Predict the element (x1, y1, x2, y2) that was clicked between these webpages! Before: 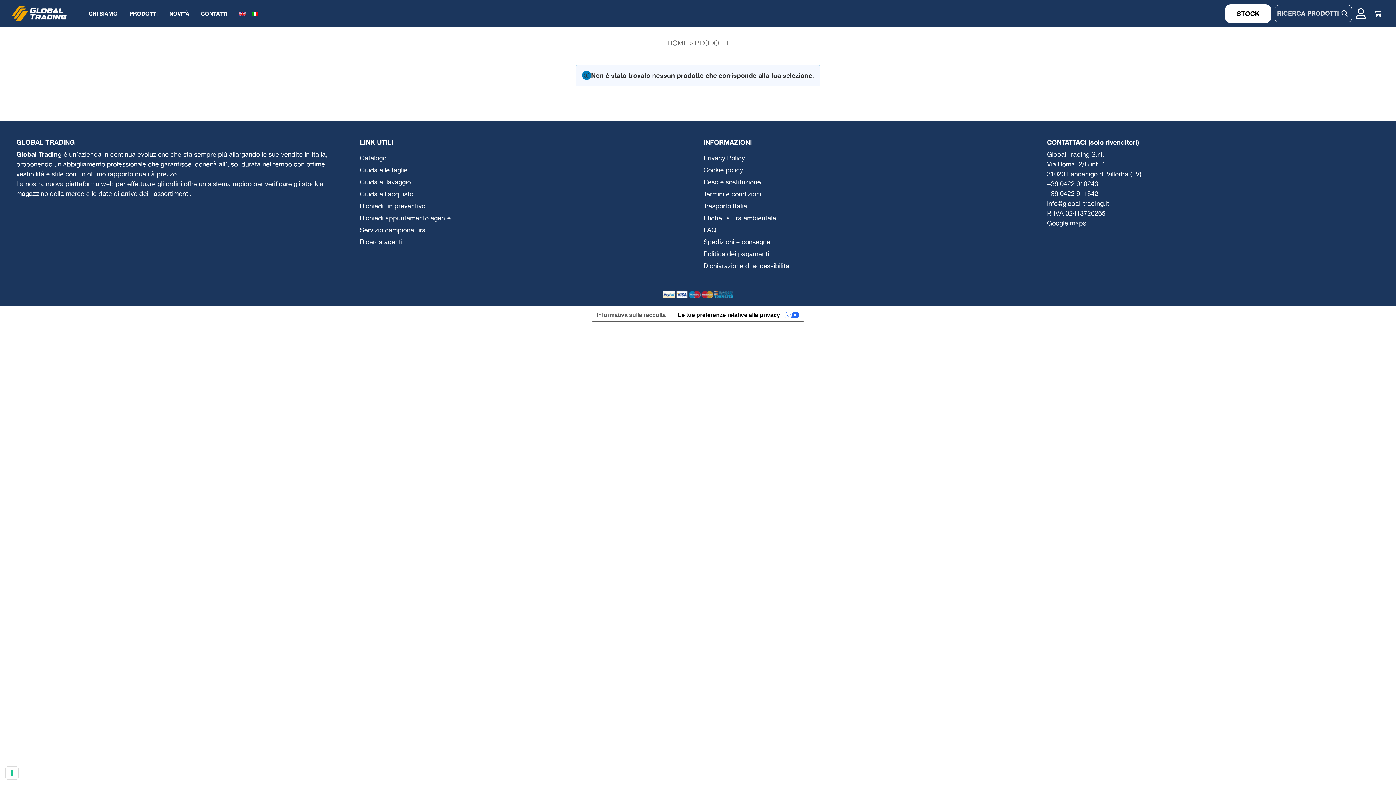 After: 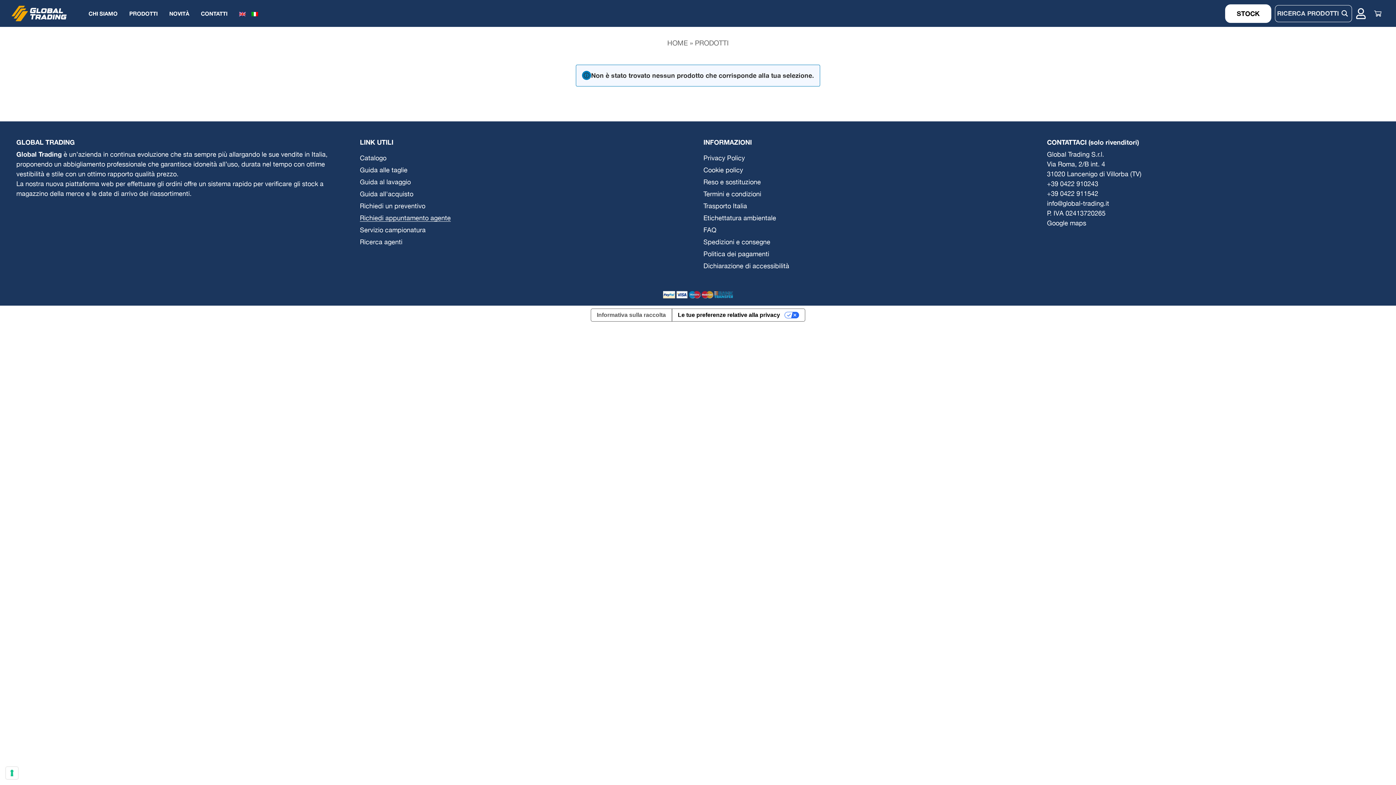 Action: label: Richiedi appuntamento agente bbox: (360, 214, 450, 221)